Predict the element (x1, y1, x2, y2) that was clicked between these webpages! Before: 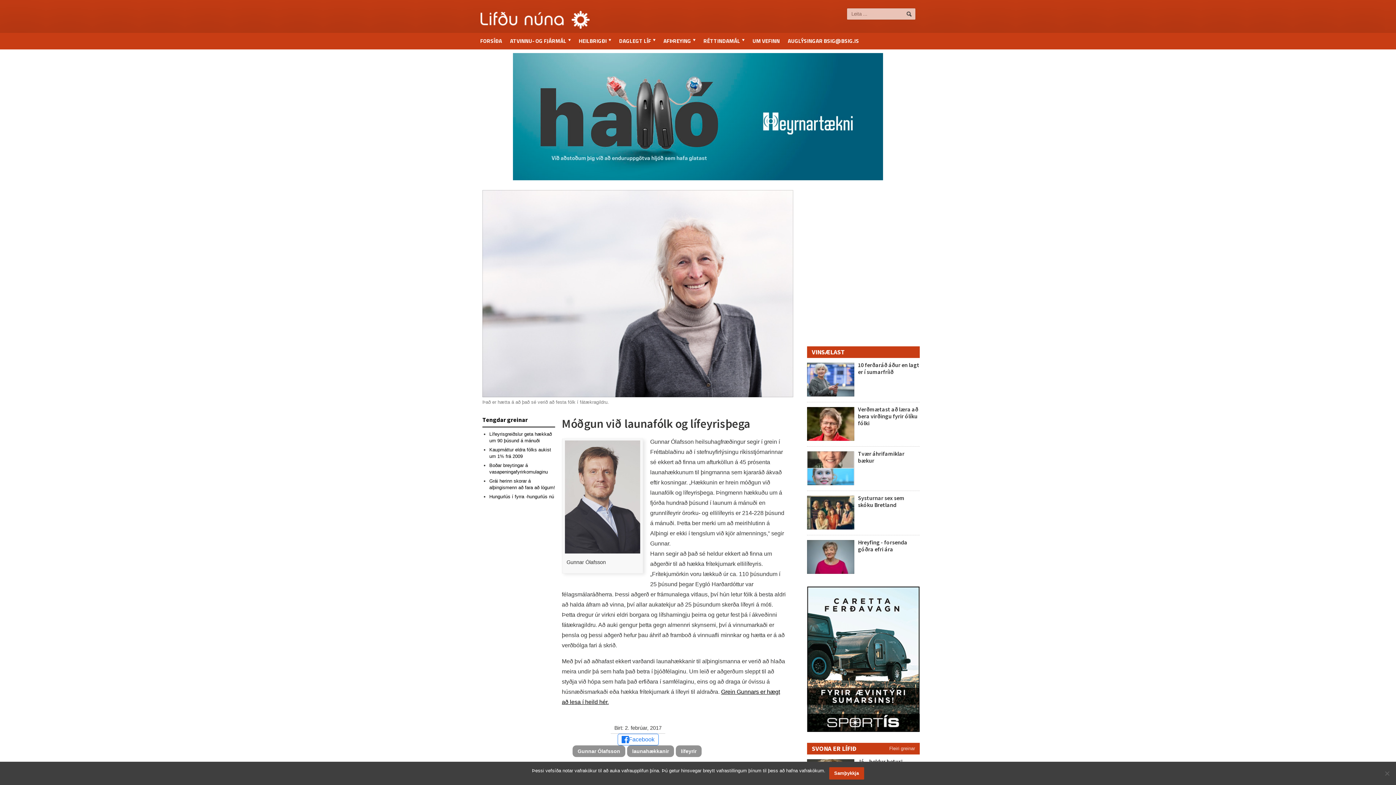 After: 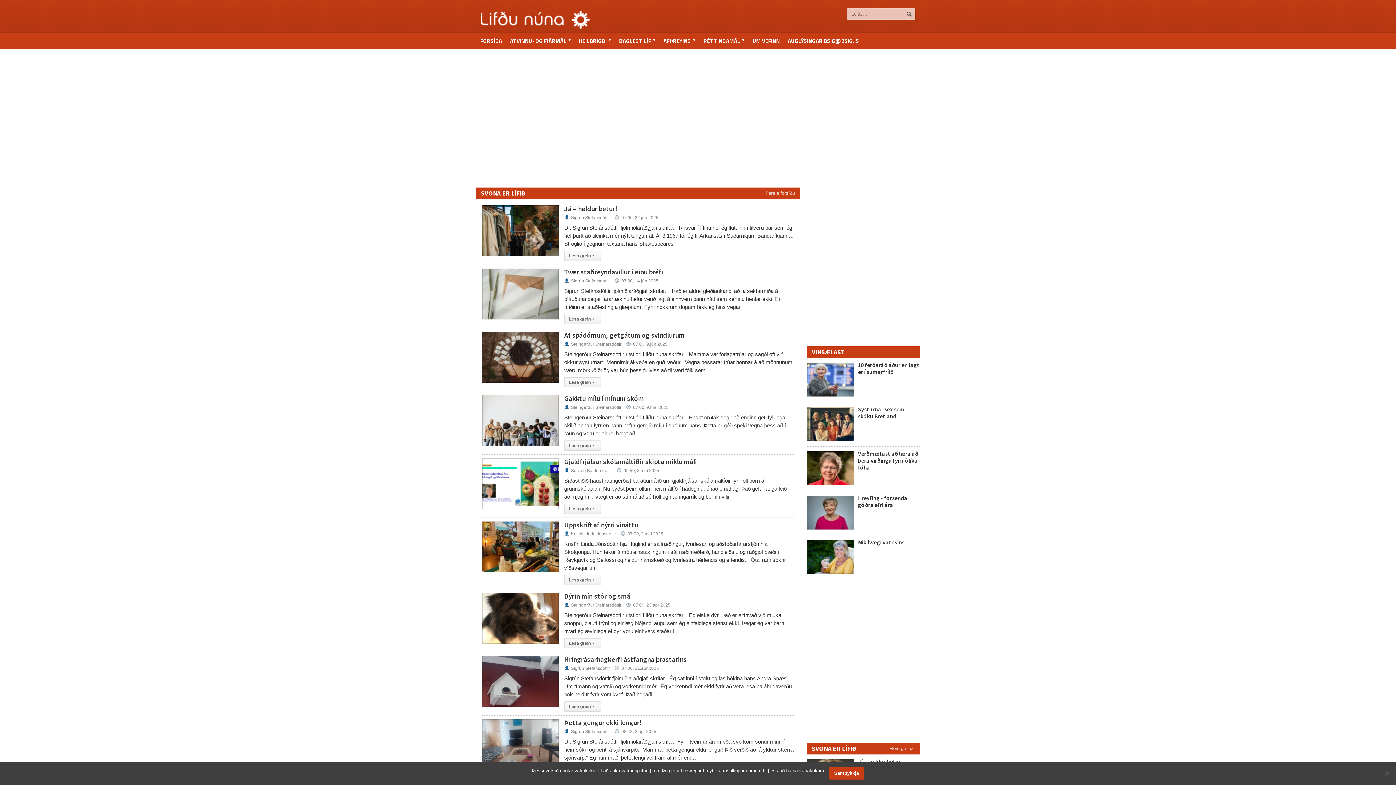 Action: label: Fleiri greinar bbox: (889, 745, 915, 752)